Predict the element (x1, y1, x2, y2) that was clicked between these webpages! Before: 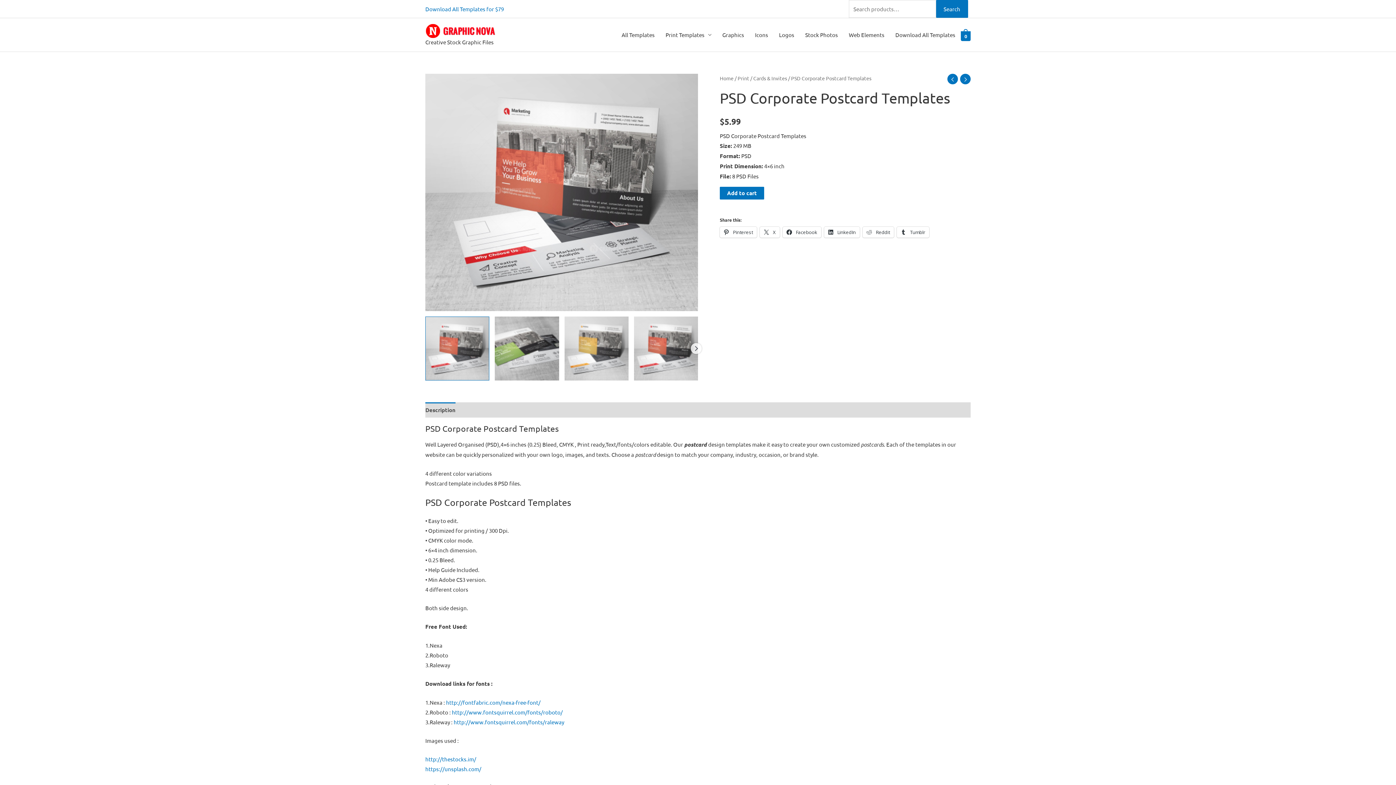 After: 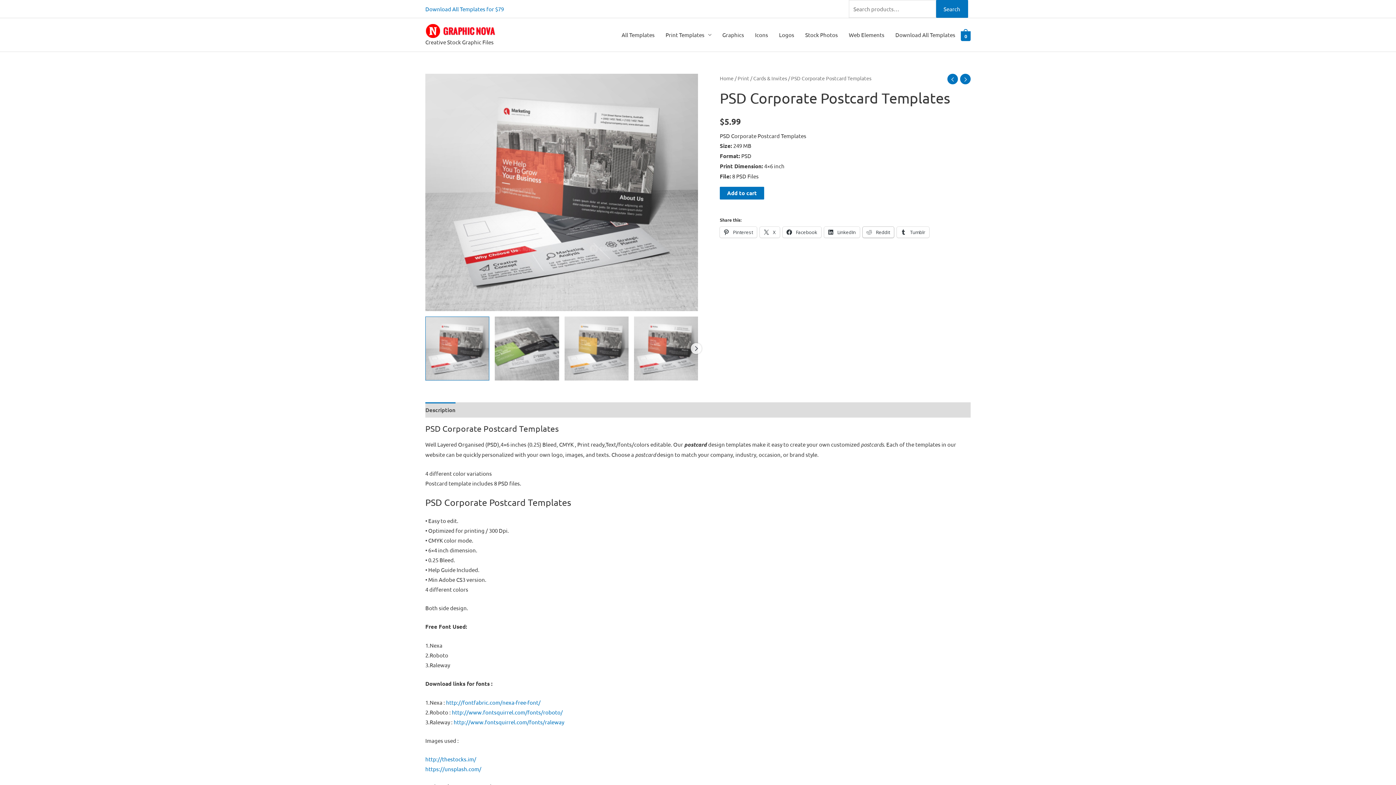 Action: label:  Reddit bbox: (862, 226, 894, 237)